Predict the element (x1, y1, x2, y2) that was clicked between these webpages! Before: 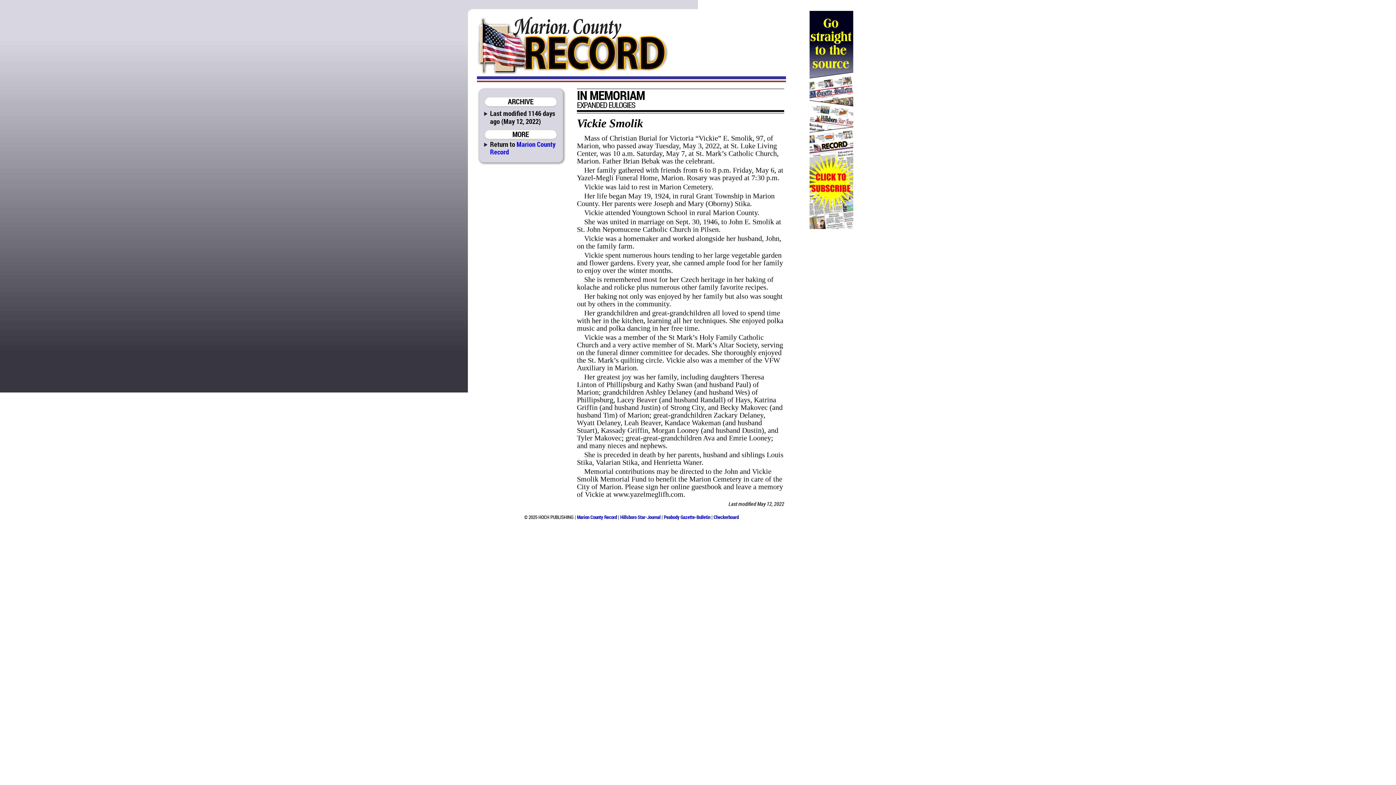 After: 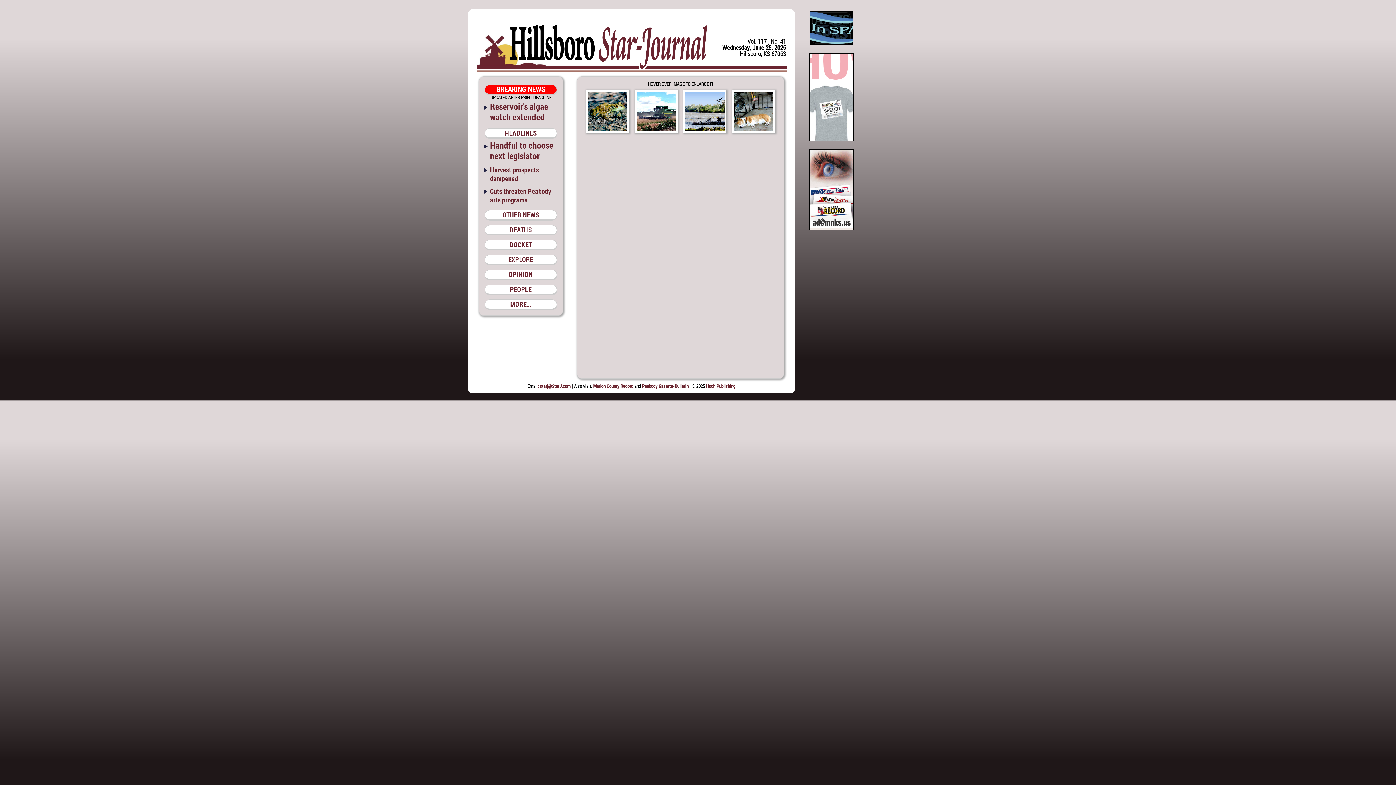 Action: label: Hillsboro Star-Journal bbox: (620, 514, 660, 520)